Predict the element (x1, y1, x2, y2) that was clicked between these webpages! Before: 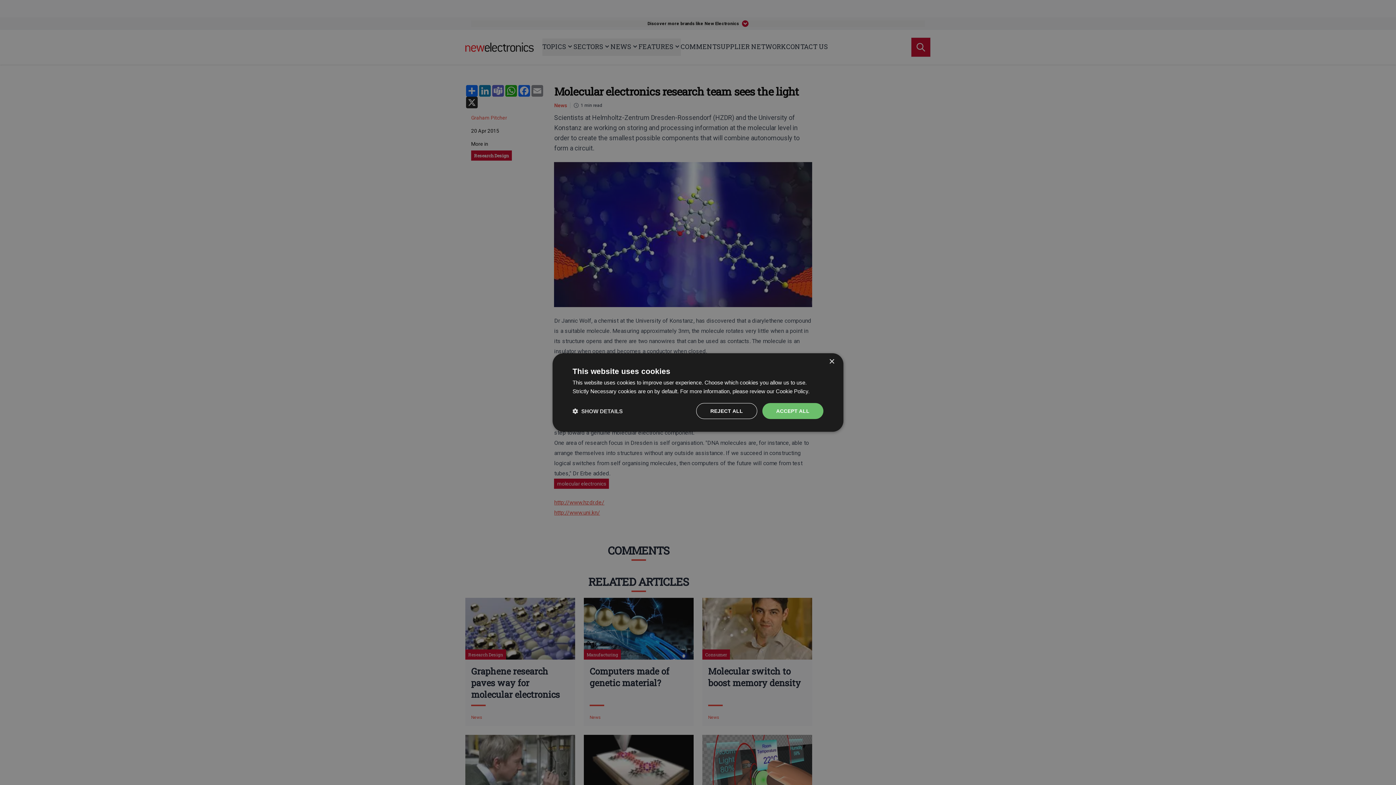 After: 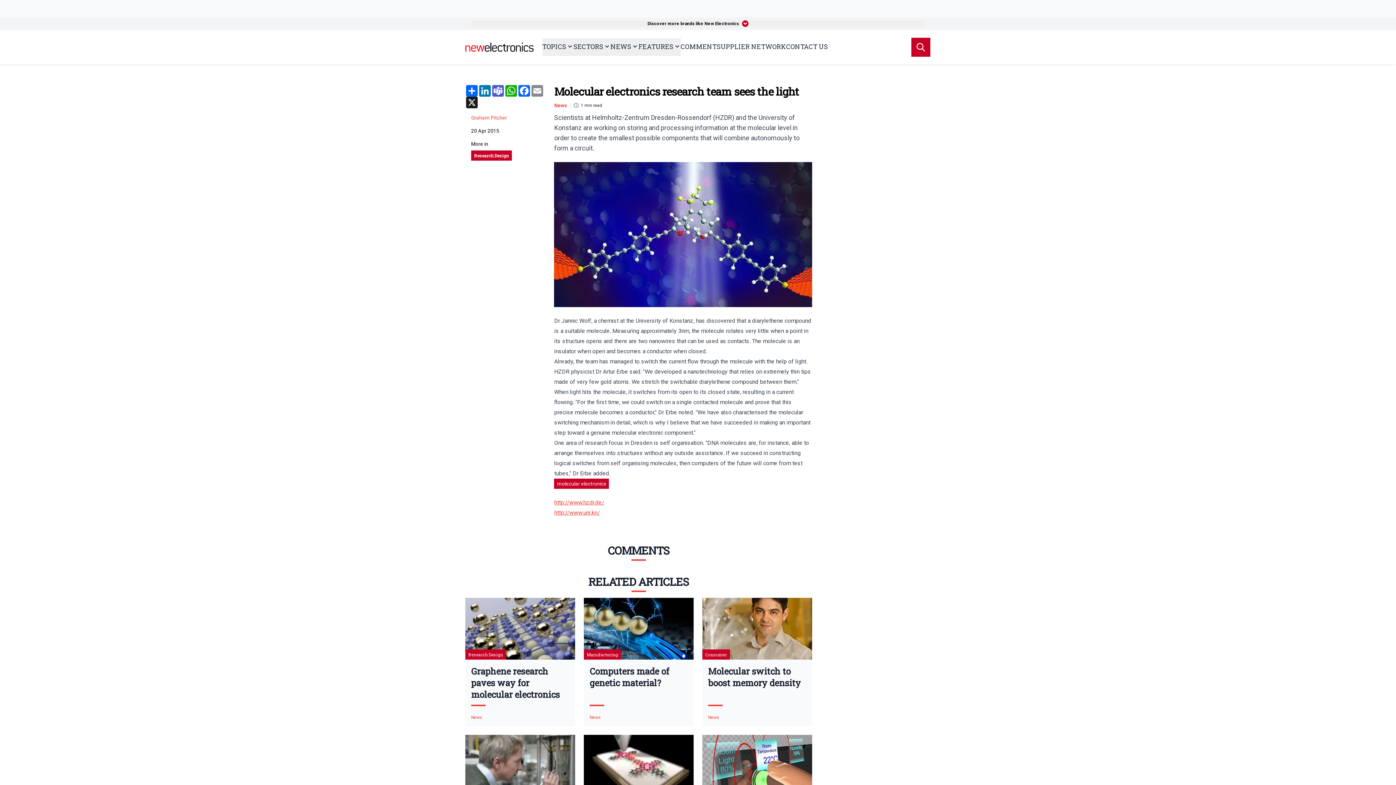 Action: label: Close bbox: (829, 359, 834, 364)